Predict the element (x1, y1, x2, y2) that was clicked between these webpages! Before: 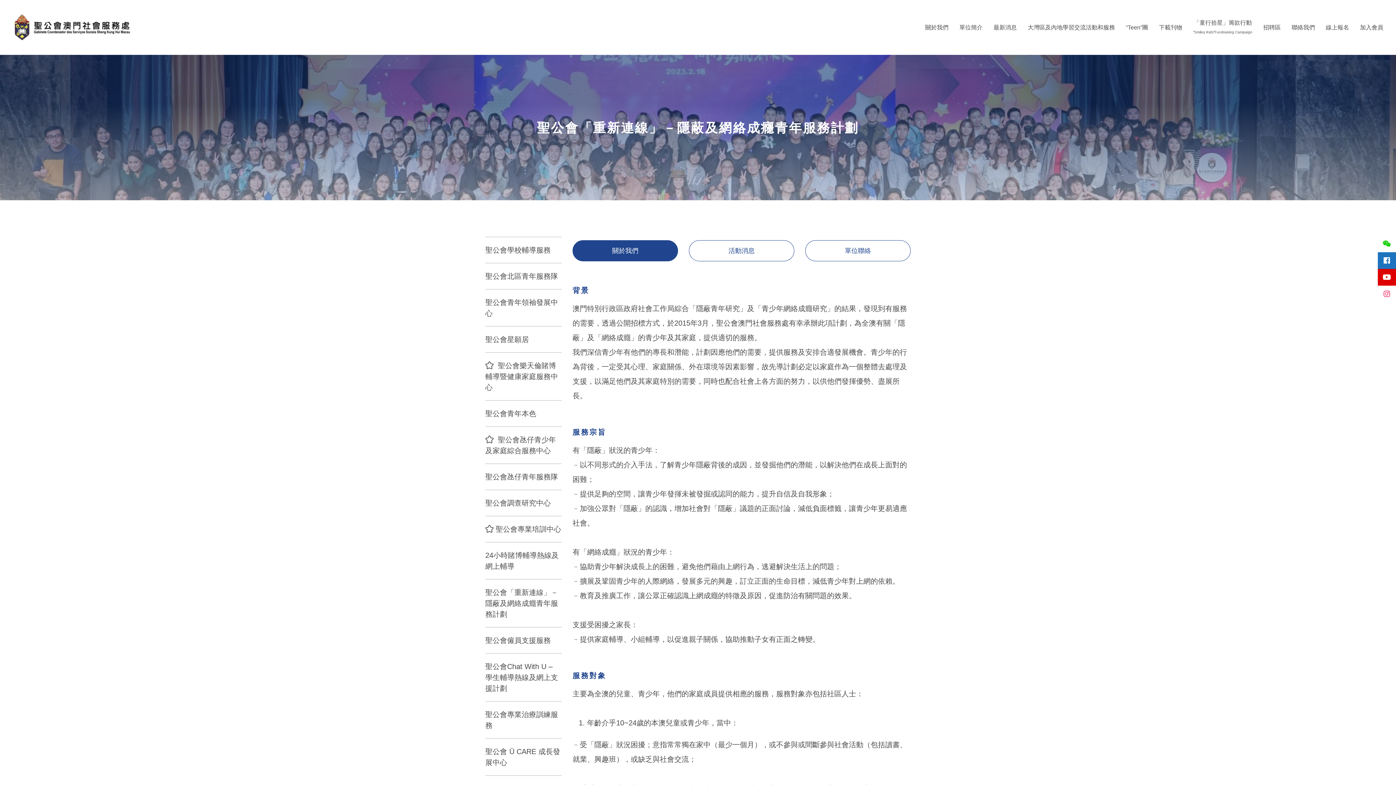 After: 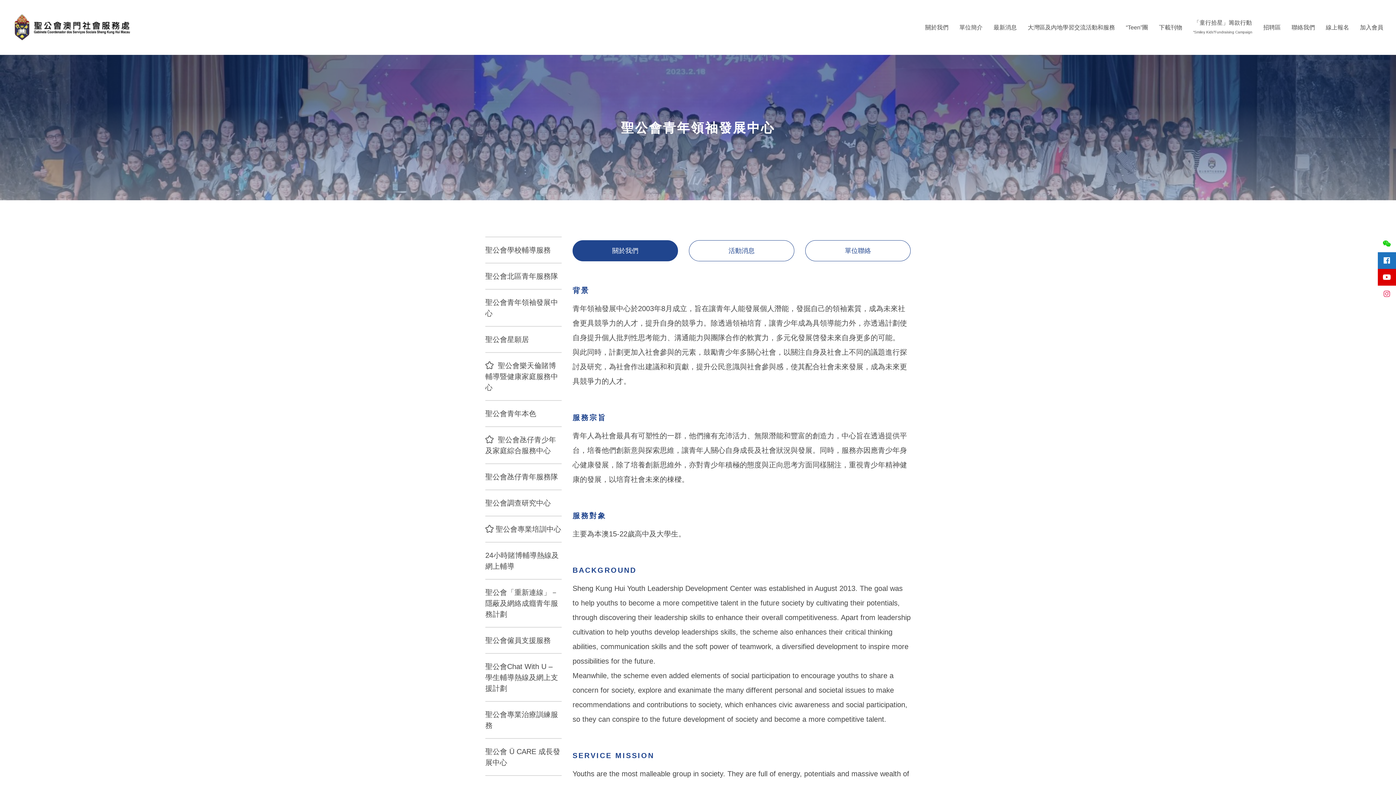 Action: label: 聖公會青年領袖發展中心 bbox: (485, 289, 561, 326)